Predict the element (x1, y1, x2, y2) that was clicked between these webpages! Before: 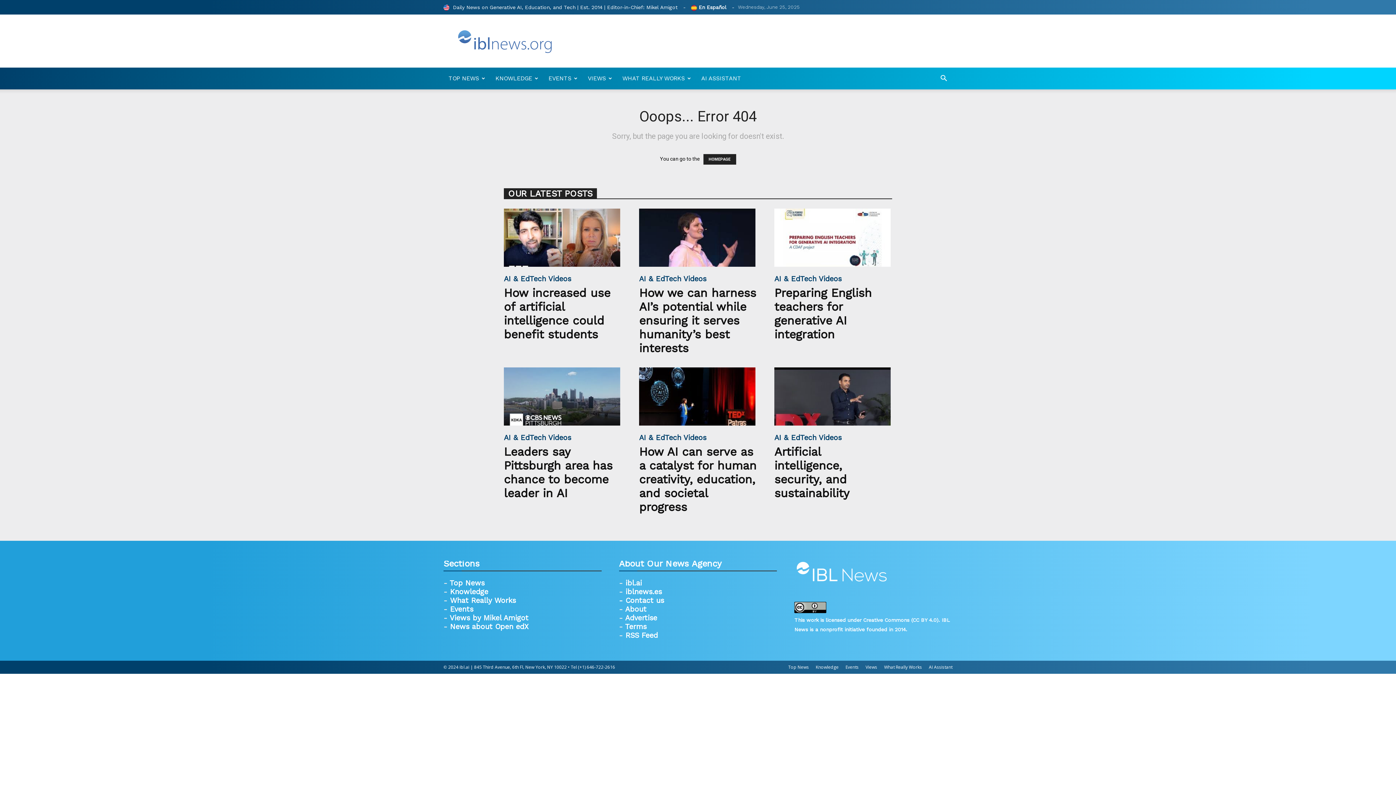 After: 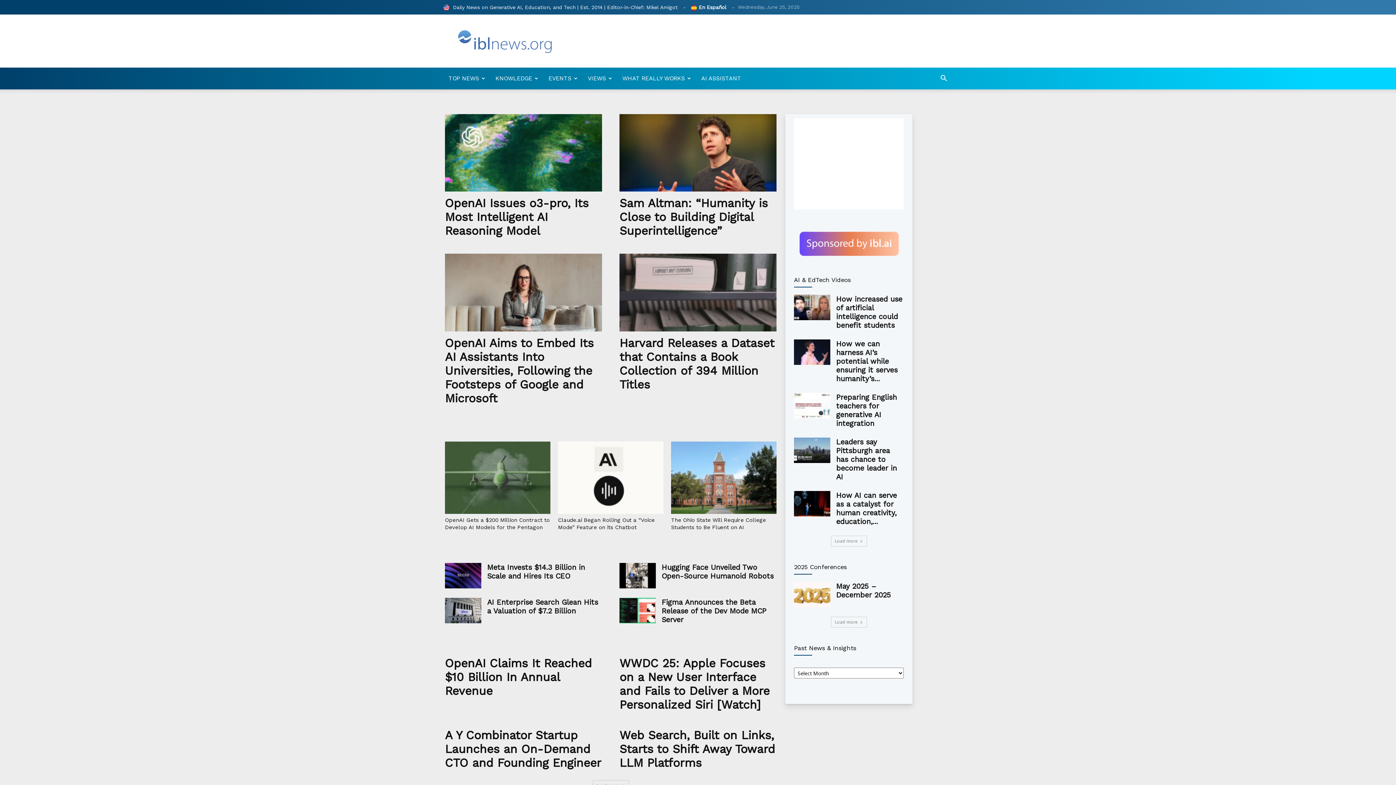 Action: bbox: (703, 154, 736, 164) label: HOMEPAGE